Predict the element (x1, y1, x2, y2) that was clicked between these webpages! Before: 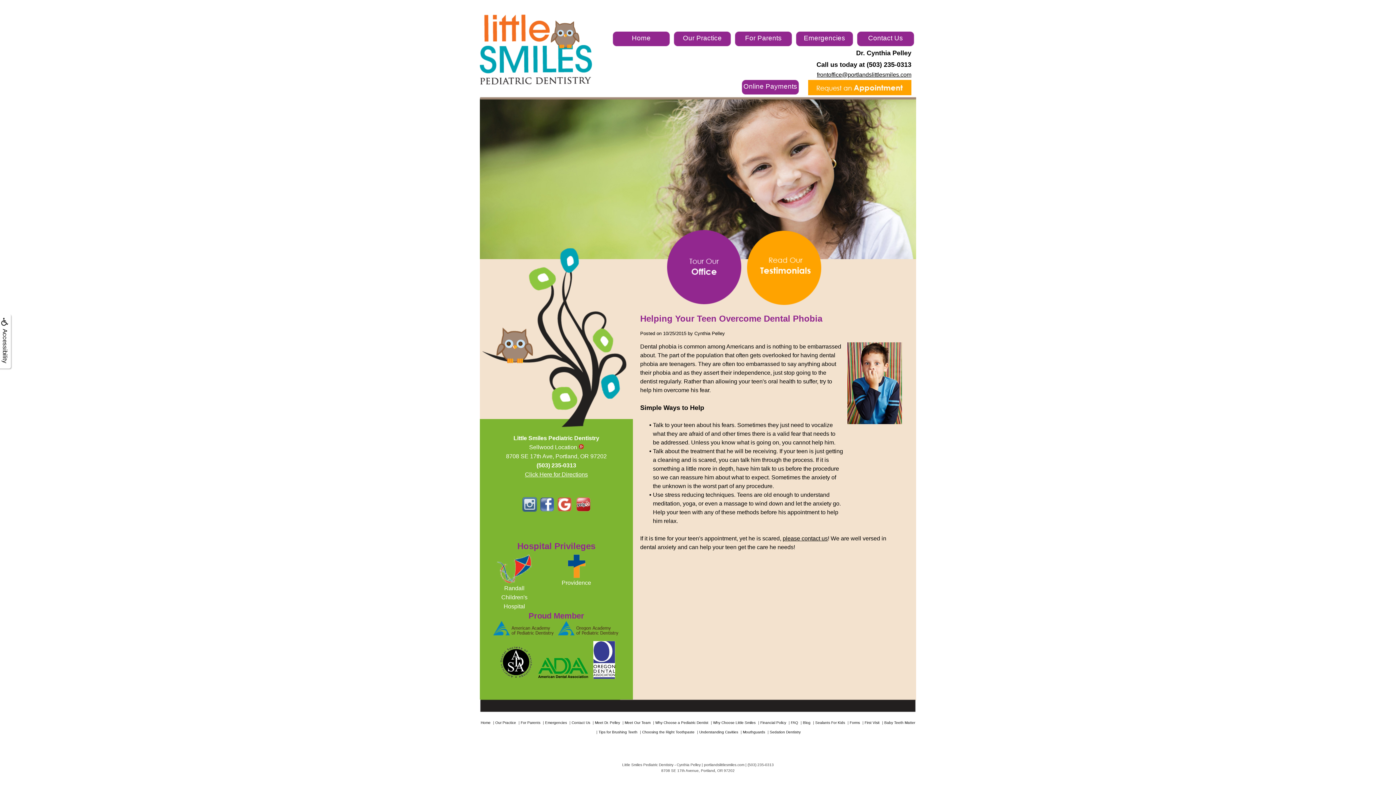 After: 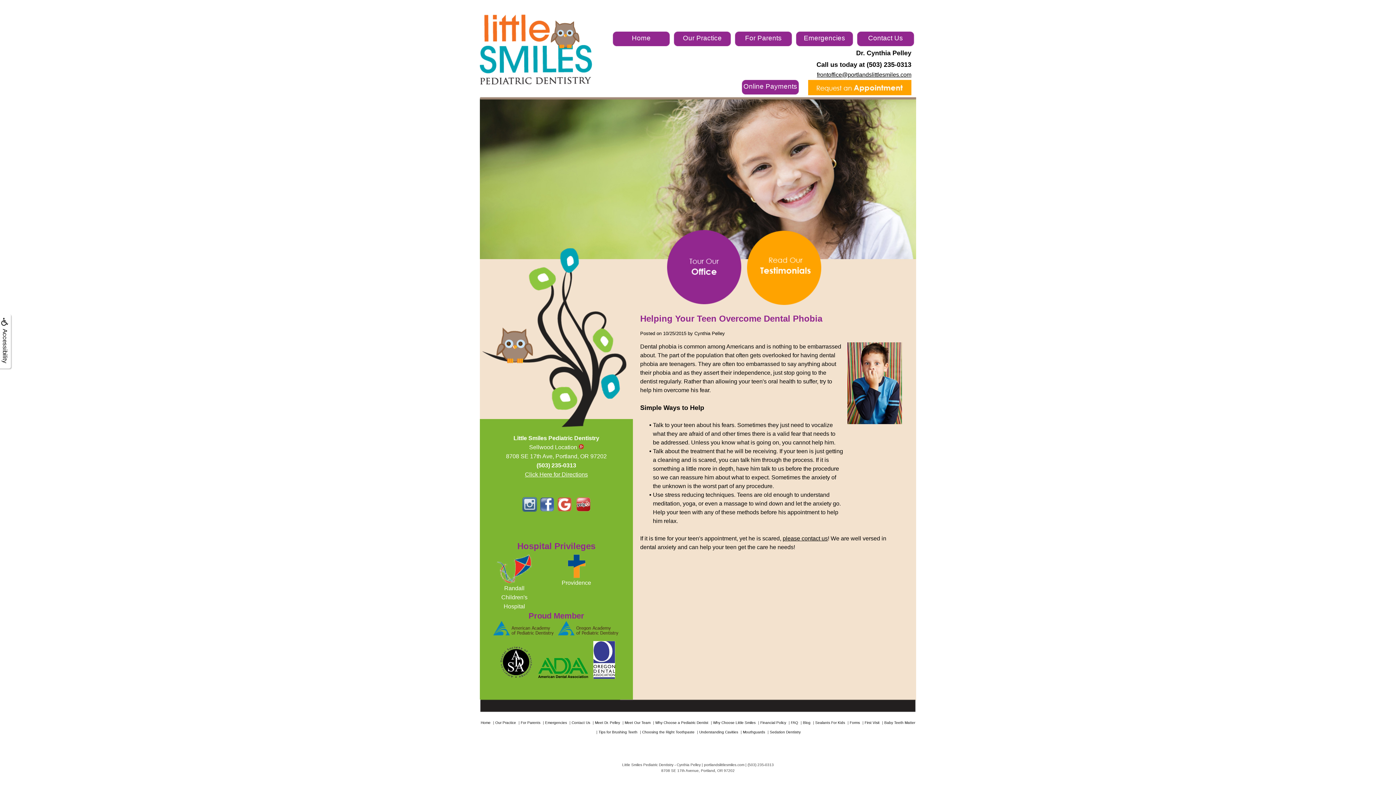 Action: bbox: (493, 633, 555, 639)